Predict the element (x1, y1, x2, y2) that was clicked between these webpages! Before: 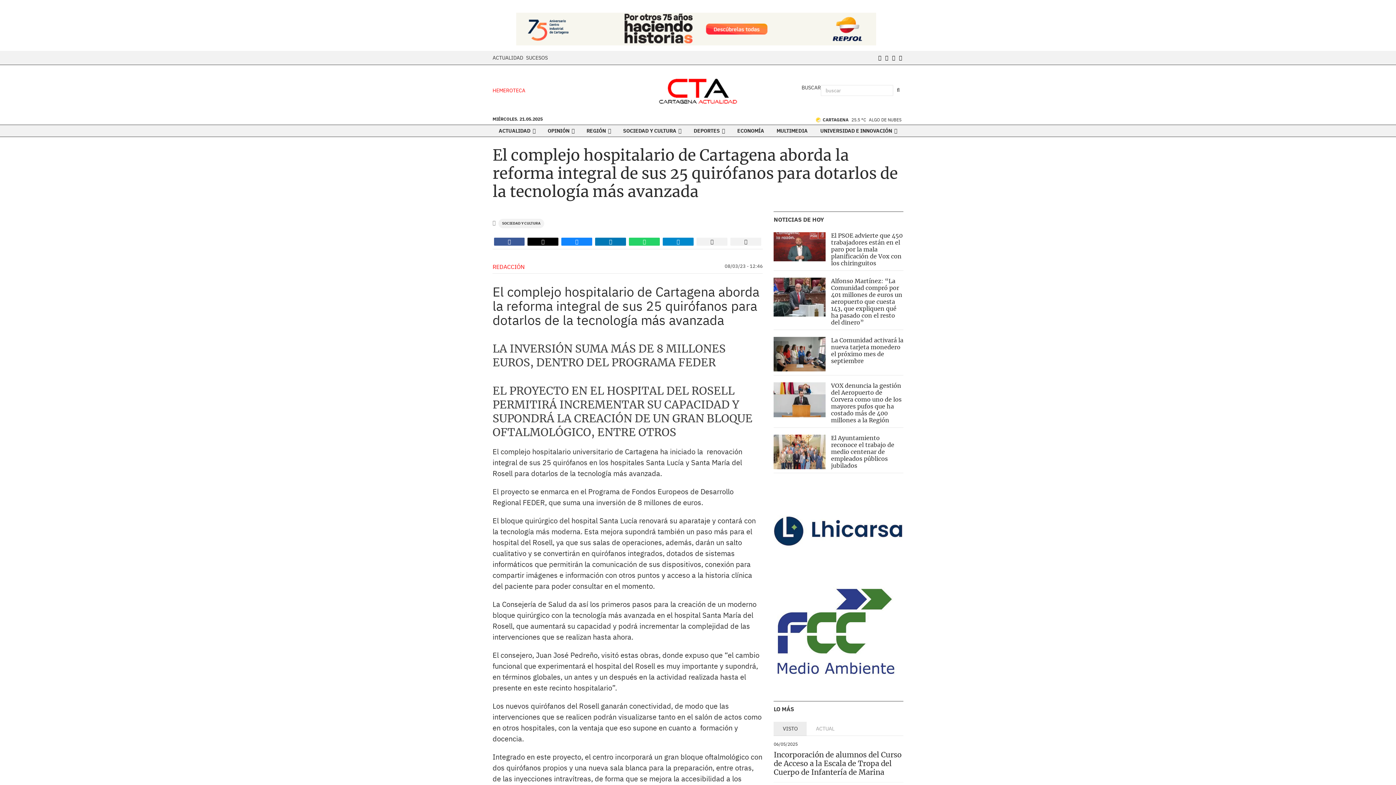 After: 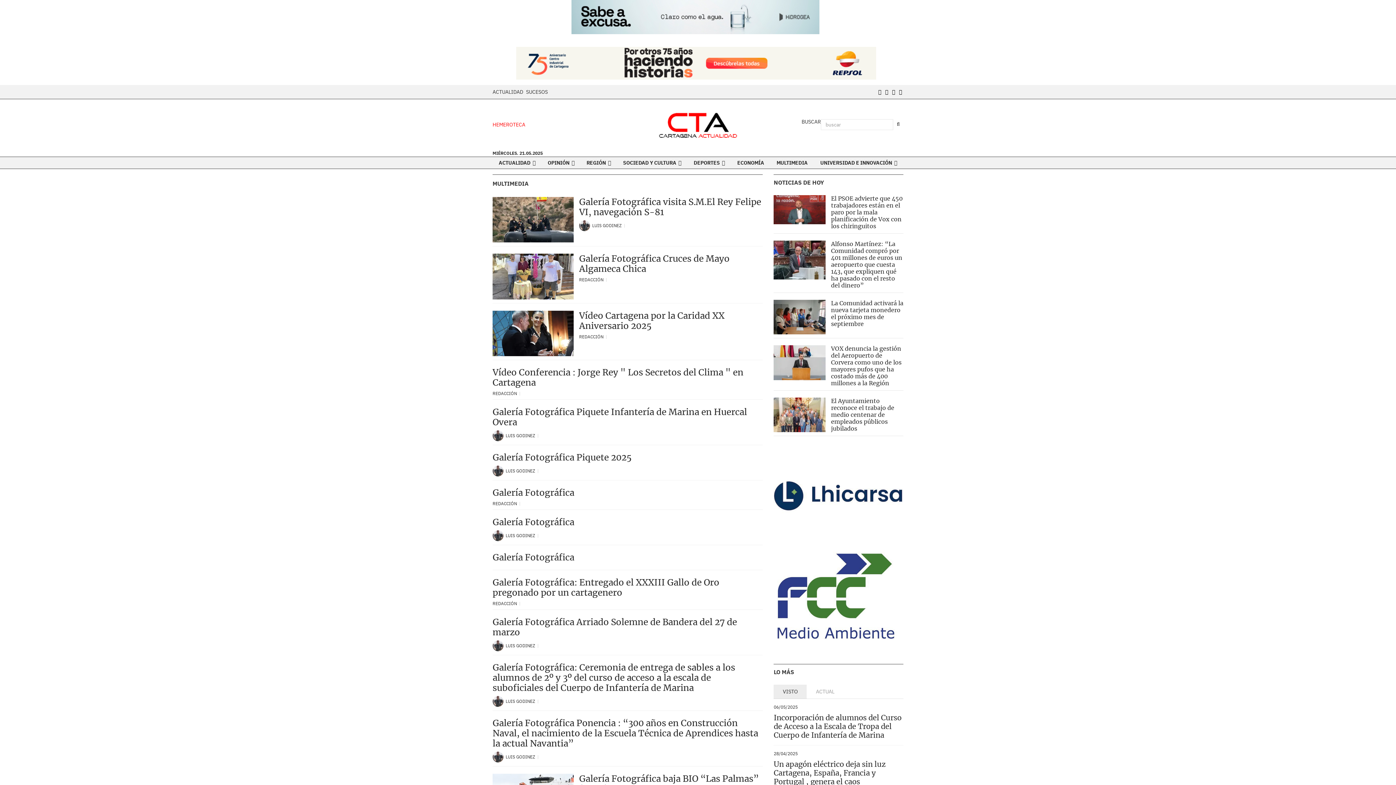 Action: label: MULTIMEDIA bbox: (771, 125, 813, 136)